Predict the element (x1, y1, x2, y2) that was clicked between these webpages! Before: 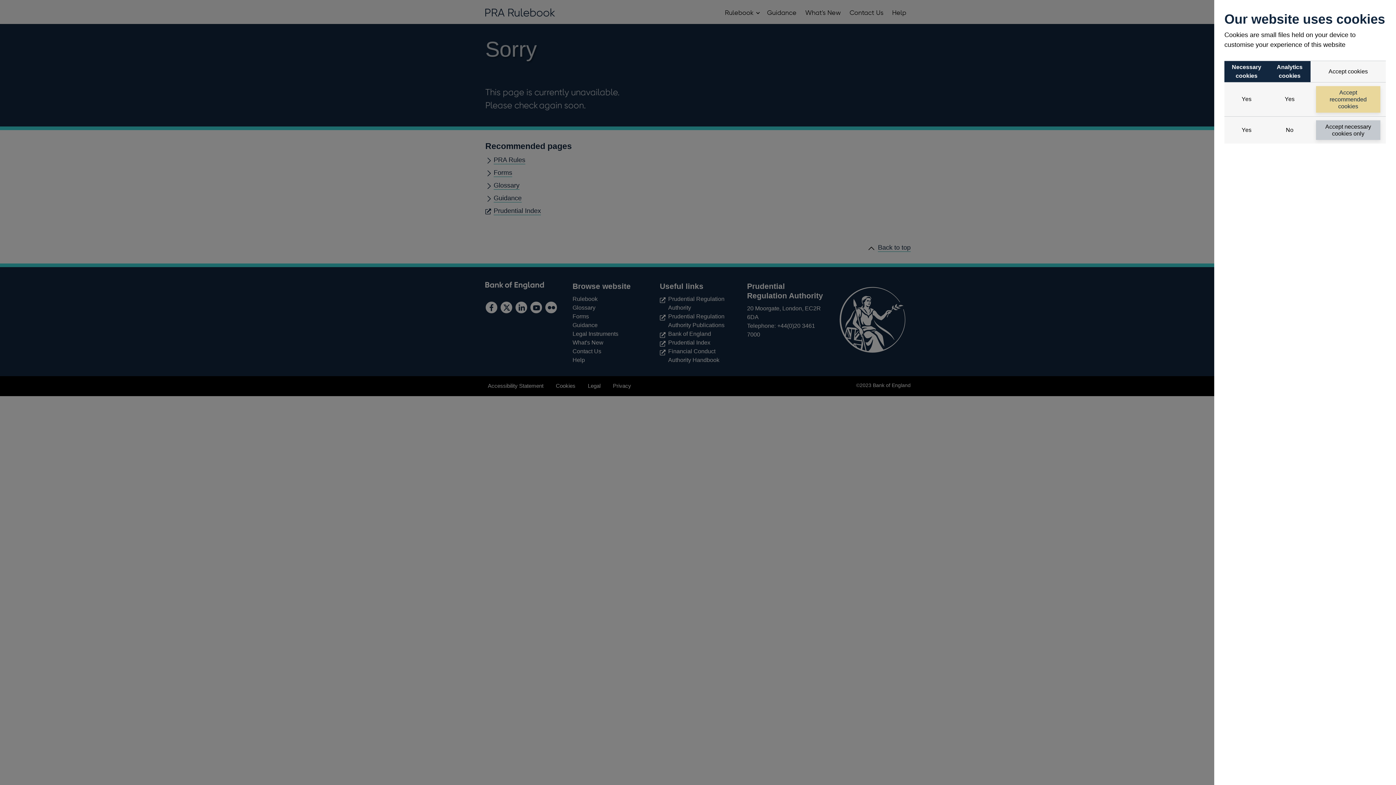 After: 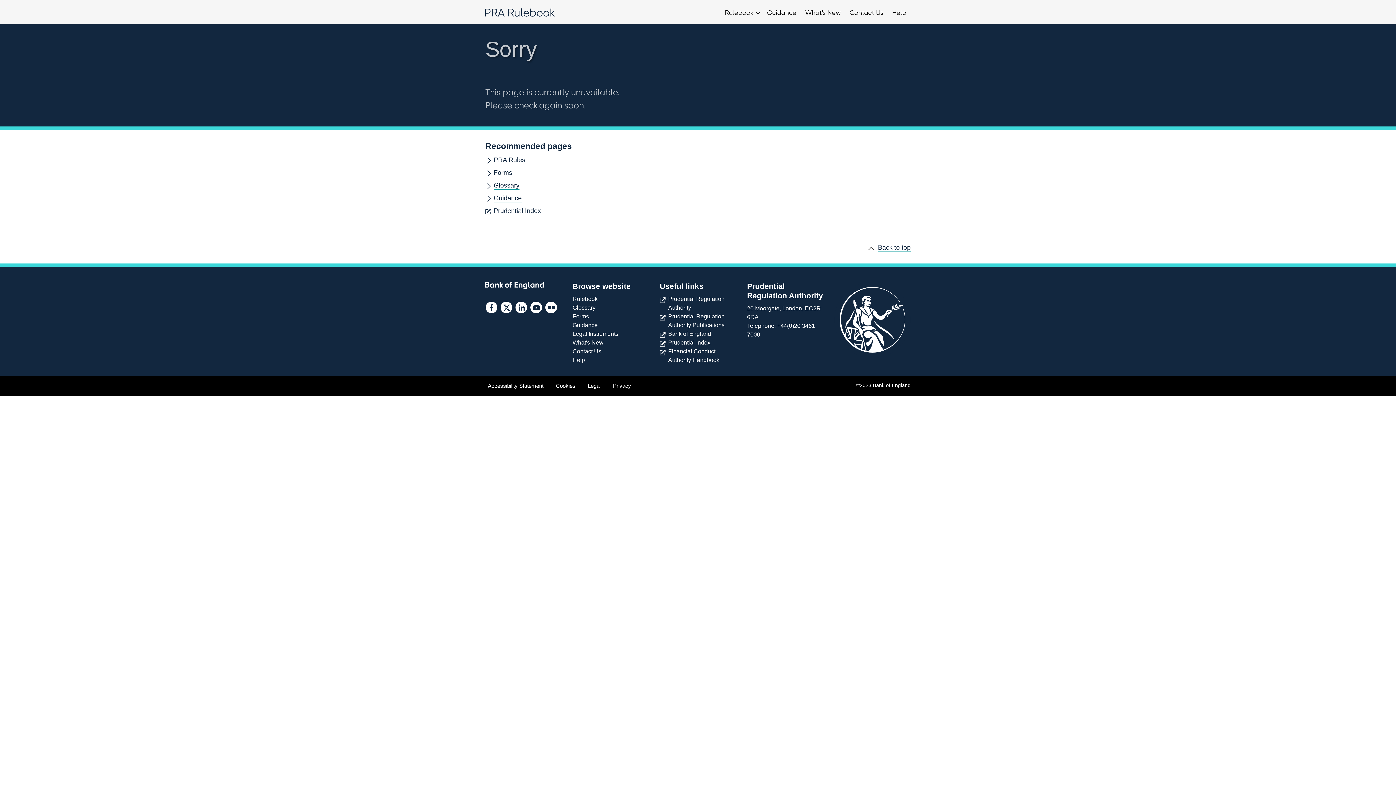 Action: label: Accept necessary cookies only bbox: (1316, 120, 1380, 140)